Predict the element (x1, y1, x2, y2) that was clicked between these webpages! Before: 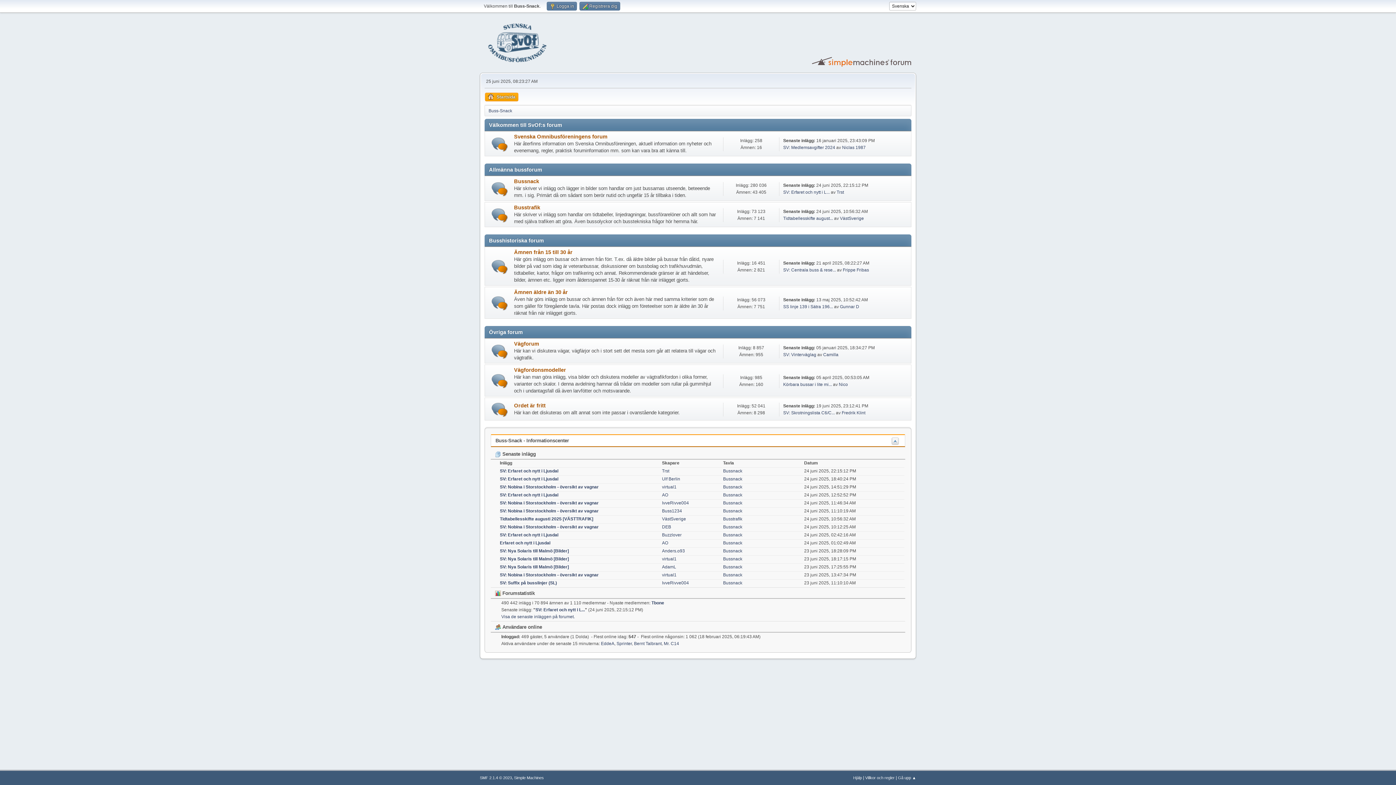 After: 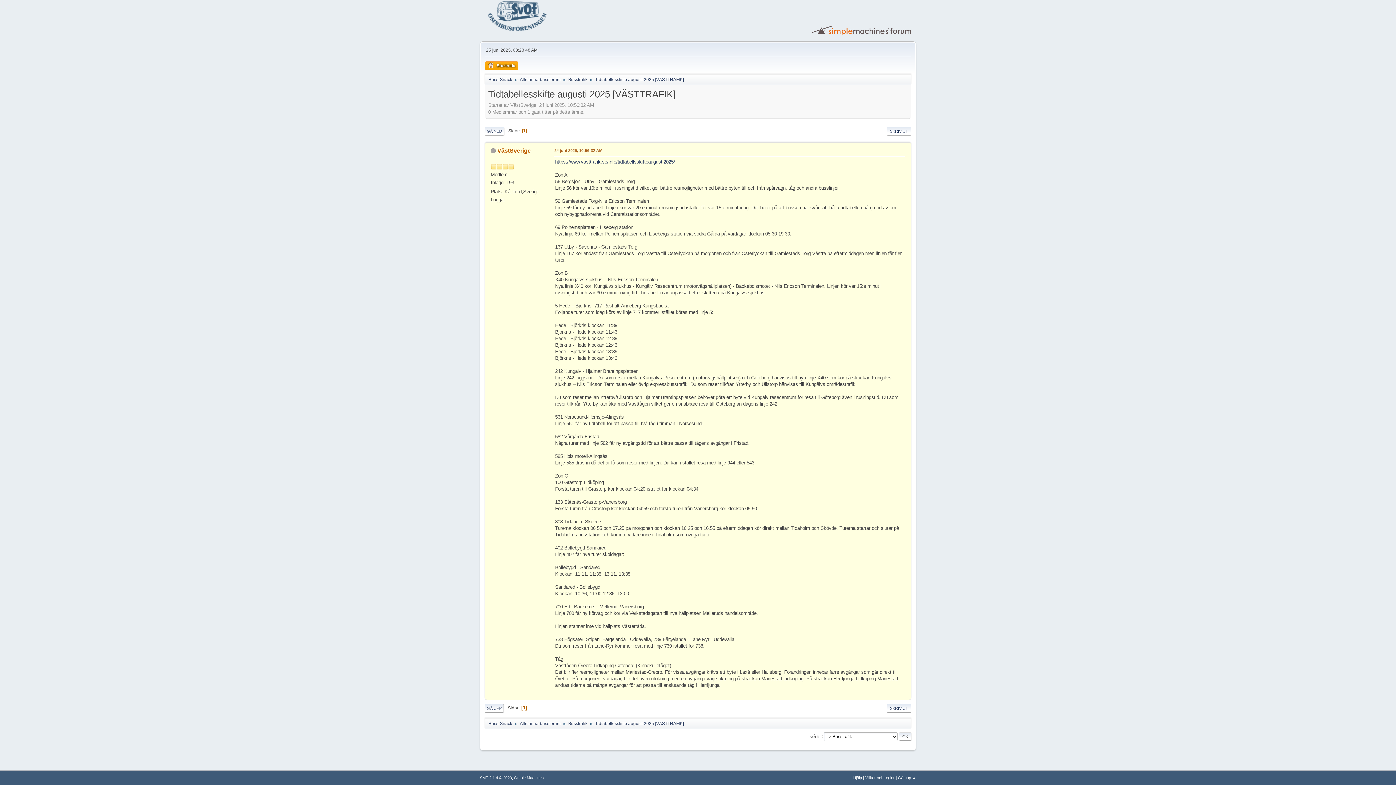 Action: bbox: (500, 516, 593, 521) label: Tidtabellesskifte augusti 2025 [VÄSTTRAFIK]